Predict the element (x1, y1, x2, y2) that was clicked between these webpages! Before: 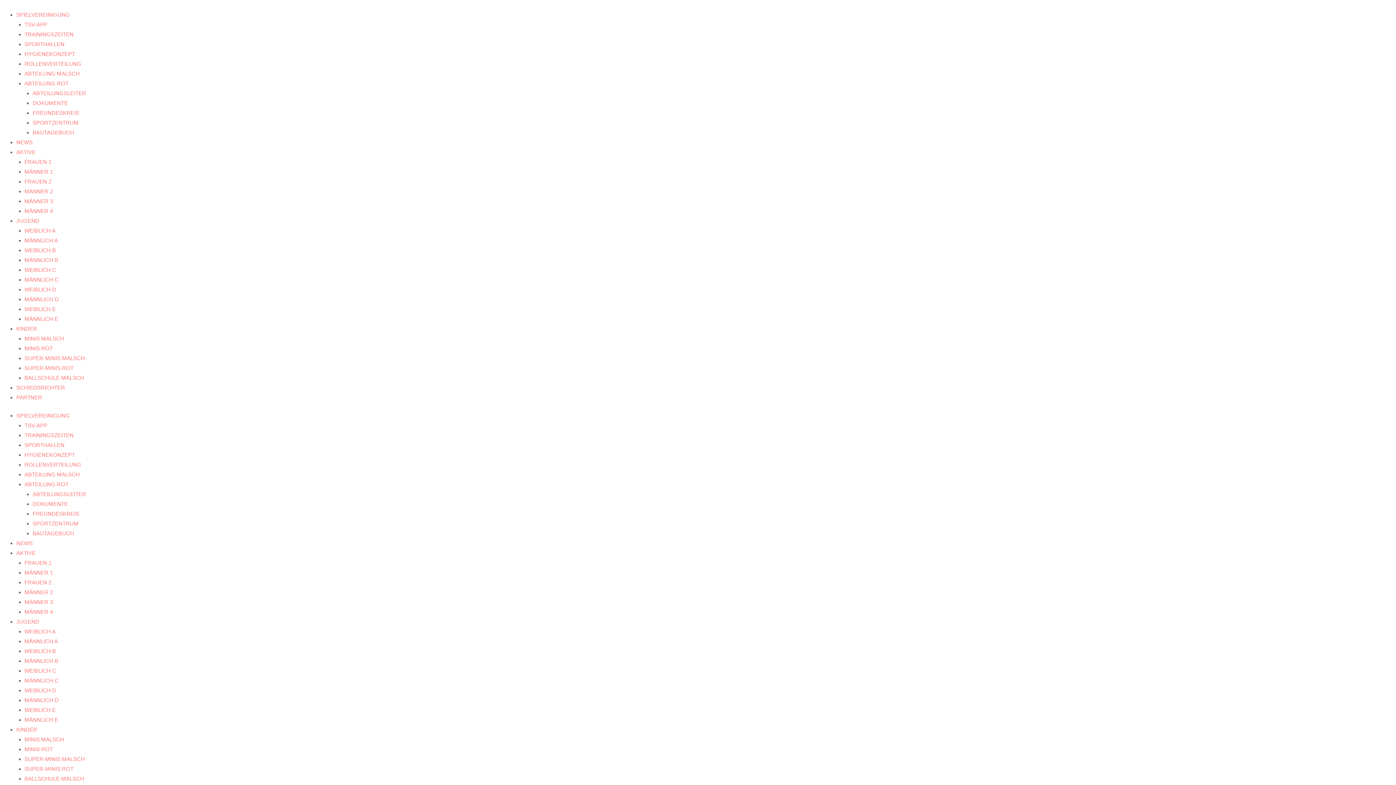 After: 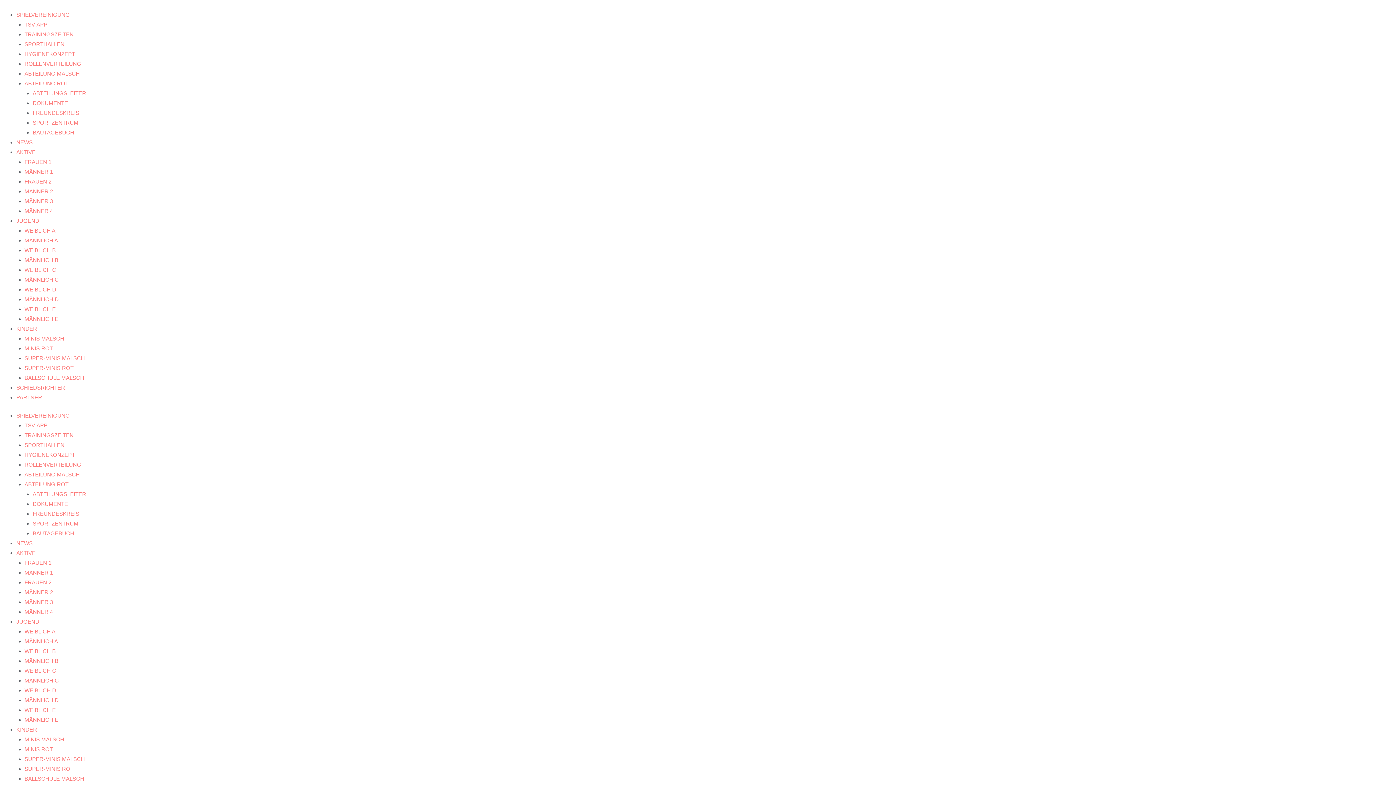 Action: label: BAUTAGEBUCH bbox: (32, 530, 74, 536)